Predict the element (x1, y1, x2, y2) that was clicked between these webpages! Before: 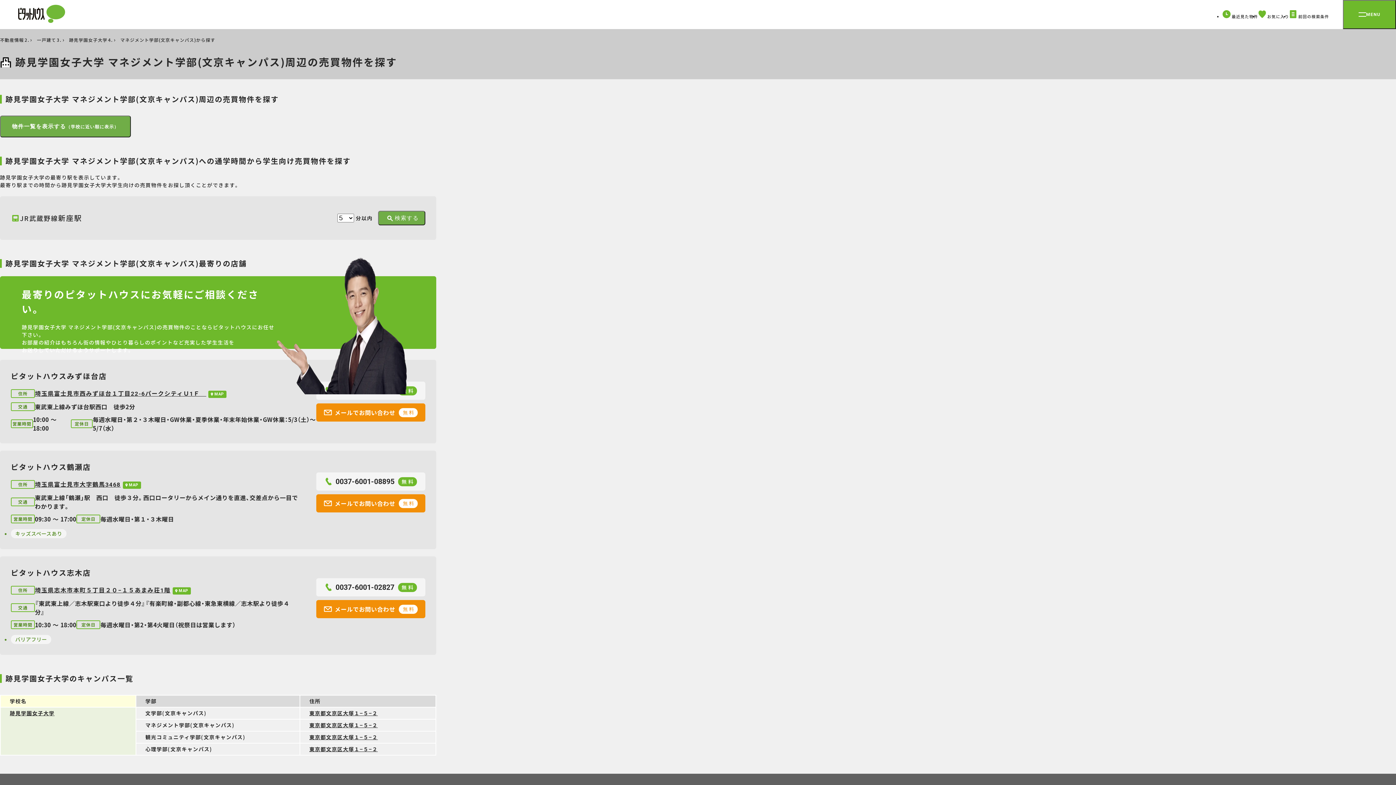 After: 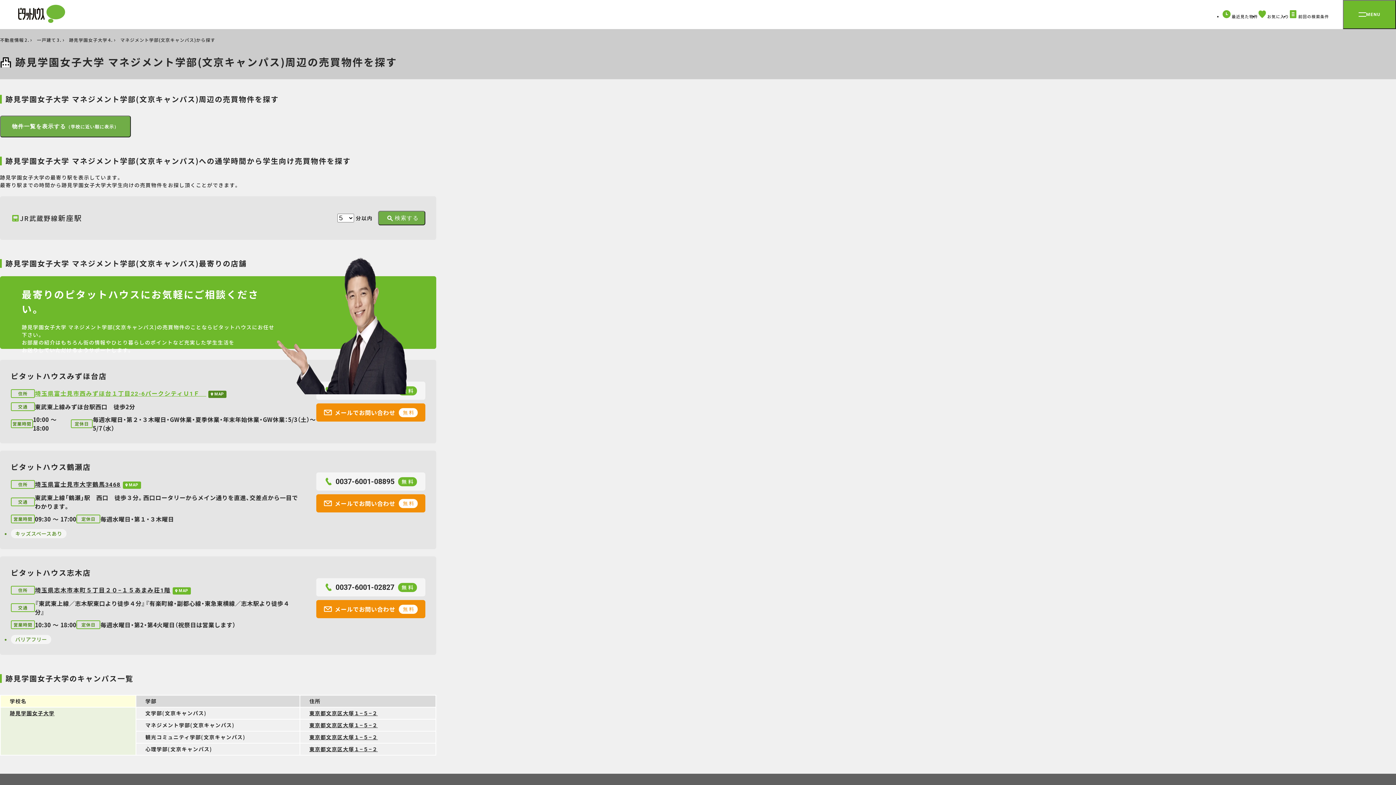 Action: bbox: (34, 390, 226, 397) label: 埼玉県富士見市西みずほ台１丁目22-6パークシティＵ1Ｆ　 MAP